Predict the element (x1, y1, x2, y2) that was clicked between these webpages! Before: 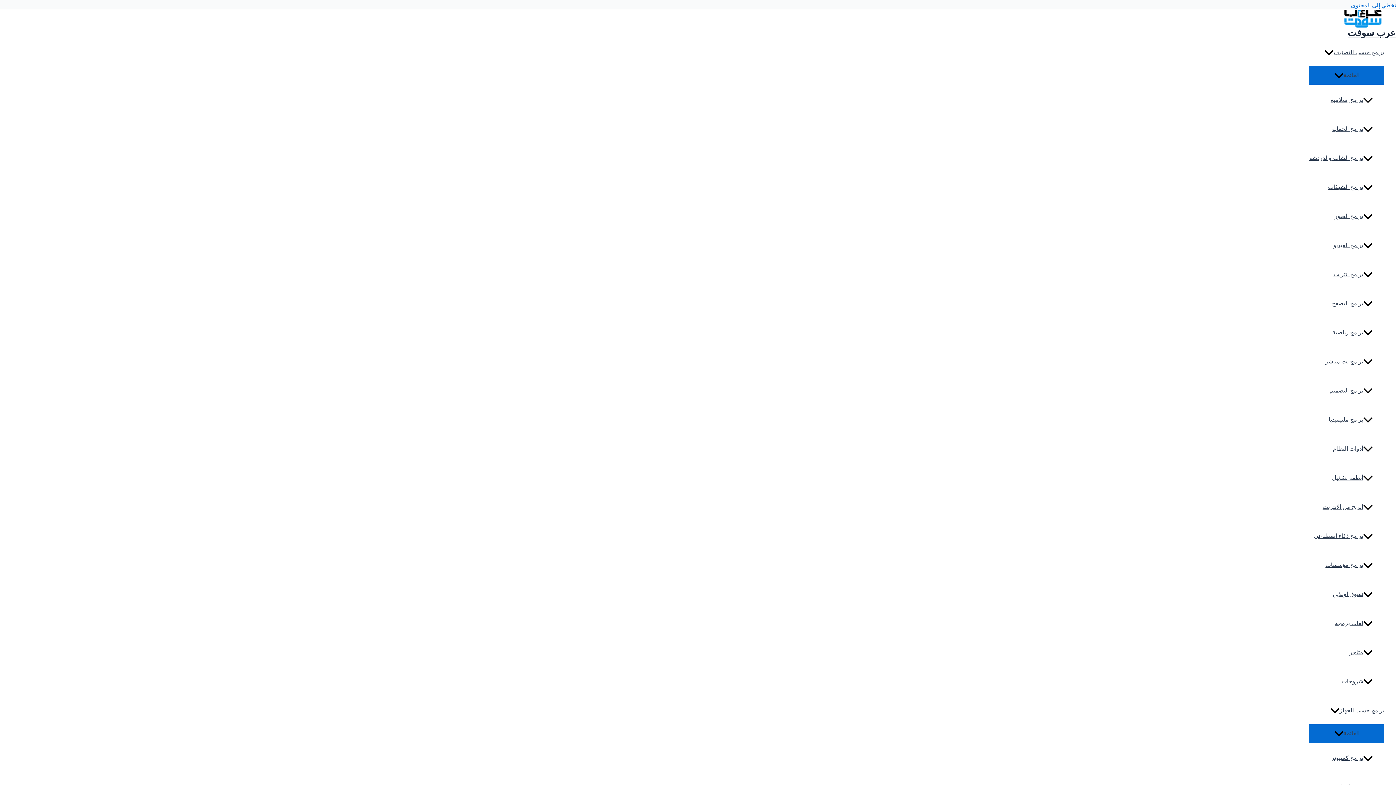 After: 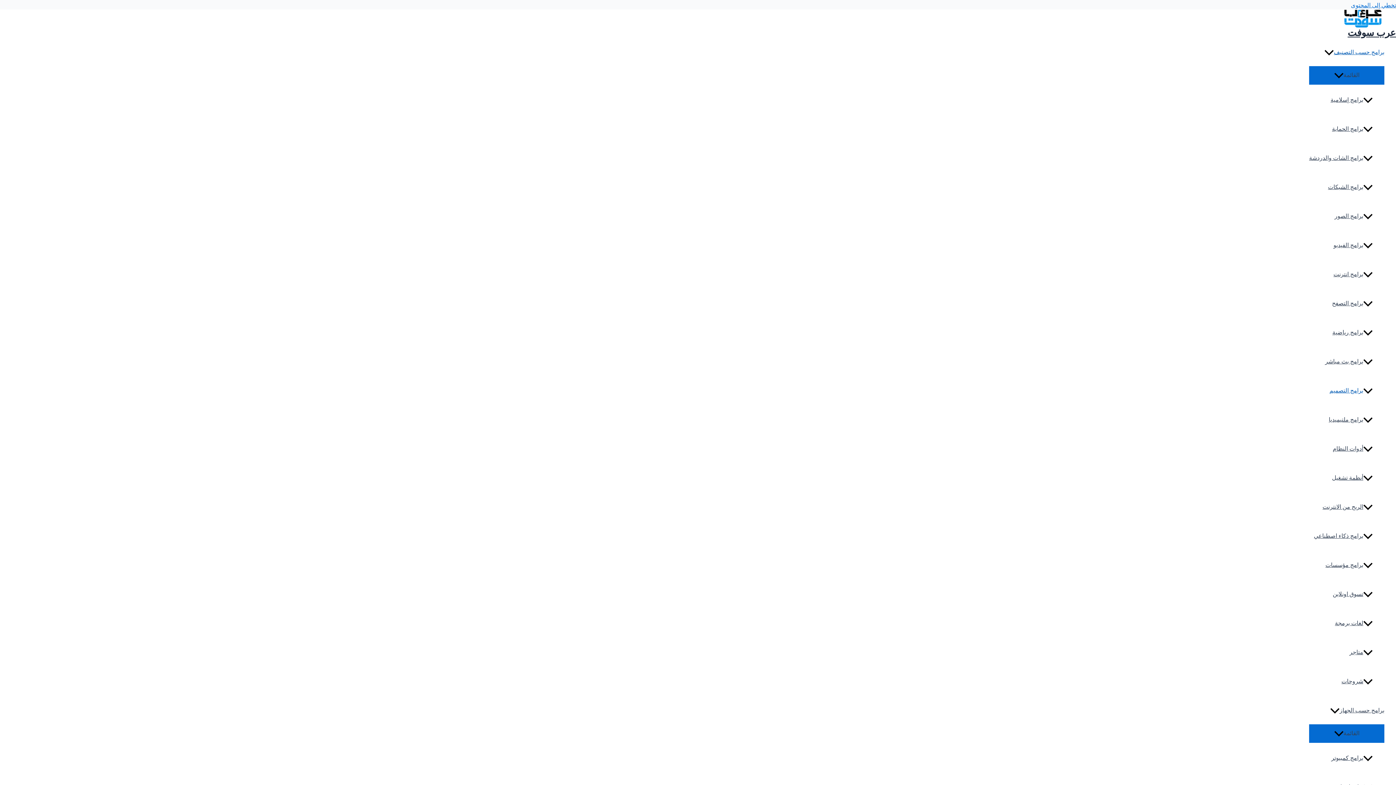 Action: bbox: (1309, 375, 1373, 404) label: برامج التصميم